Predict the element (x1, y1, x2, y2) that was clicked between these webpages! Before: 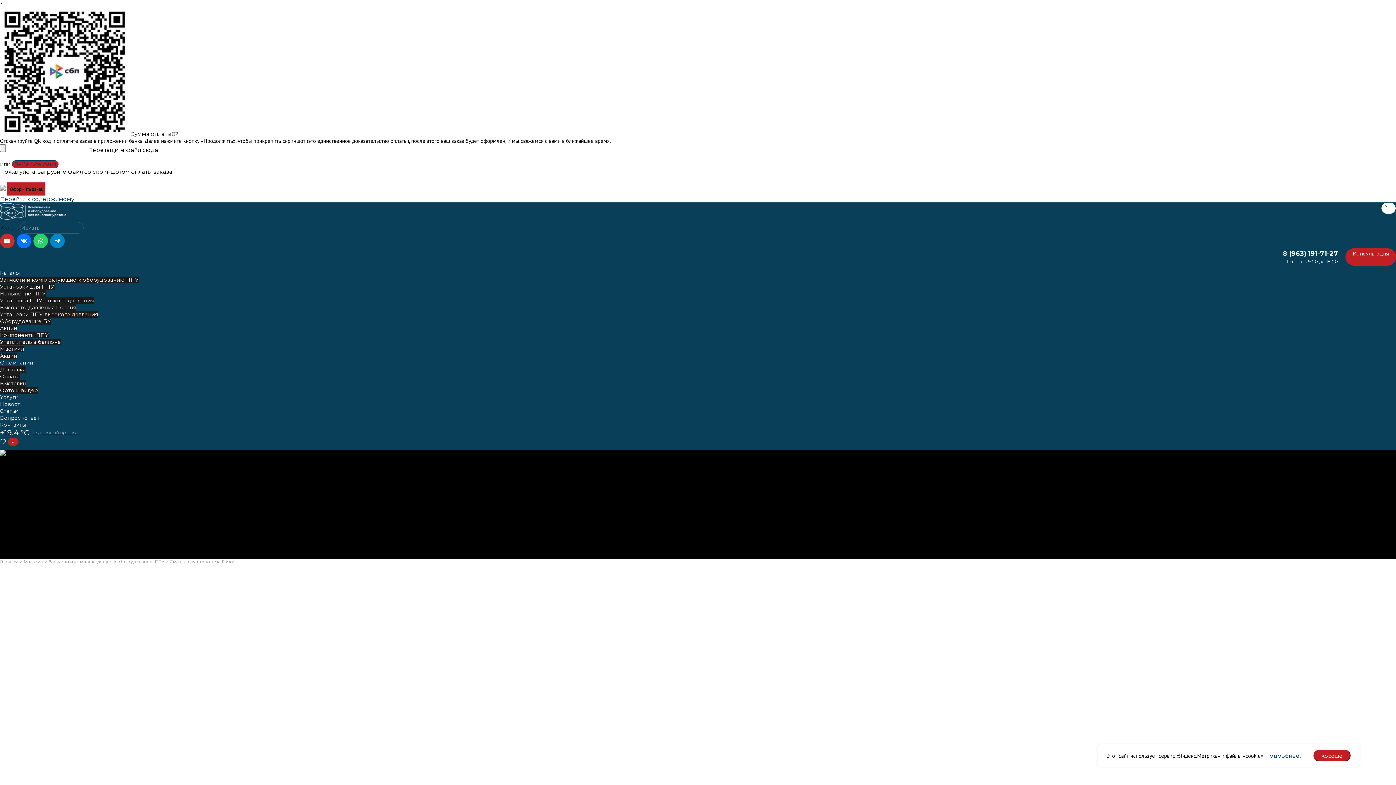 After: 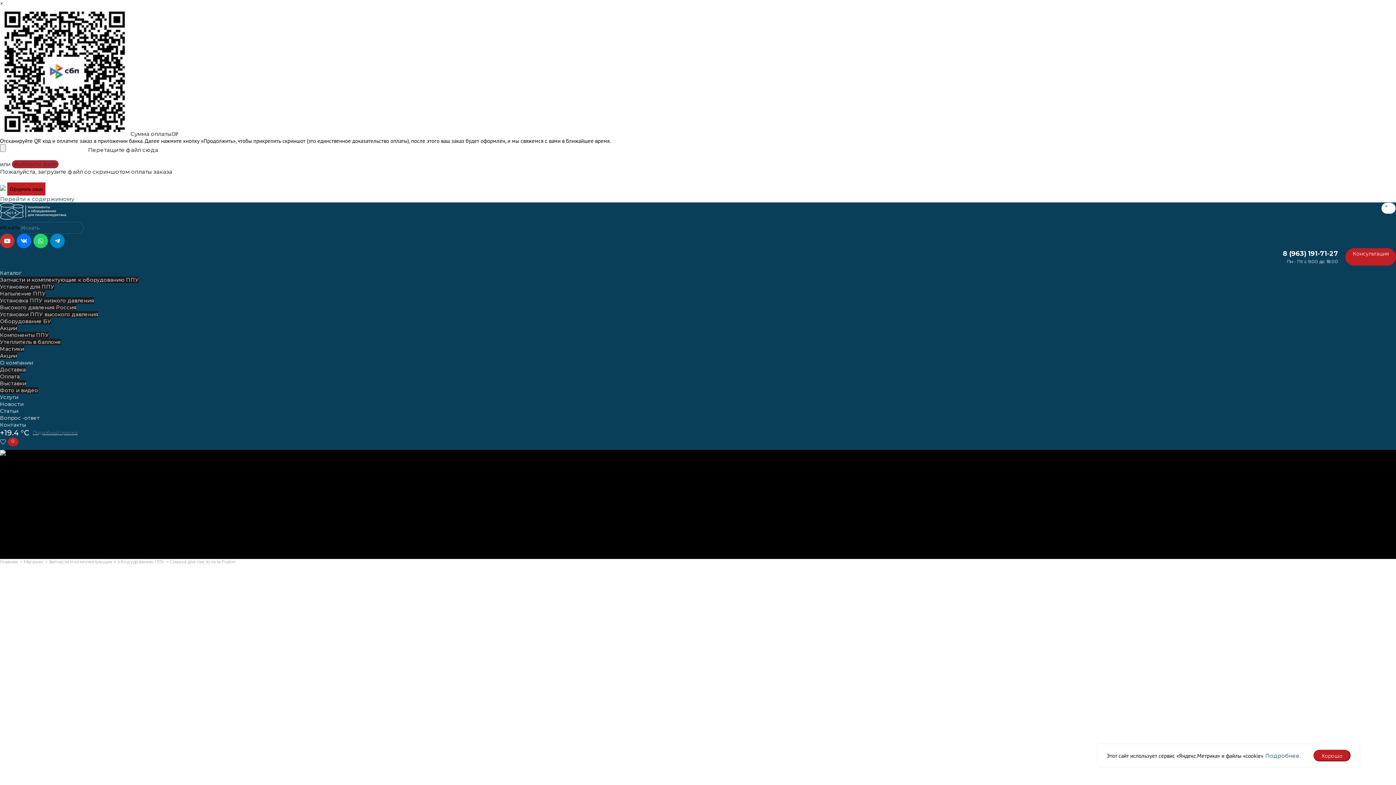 Action: bbox: (0, 233, 14, 248)